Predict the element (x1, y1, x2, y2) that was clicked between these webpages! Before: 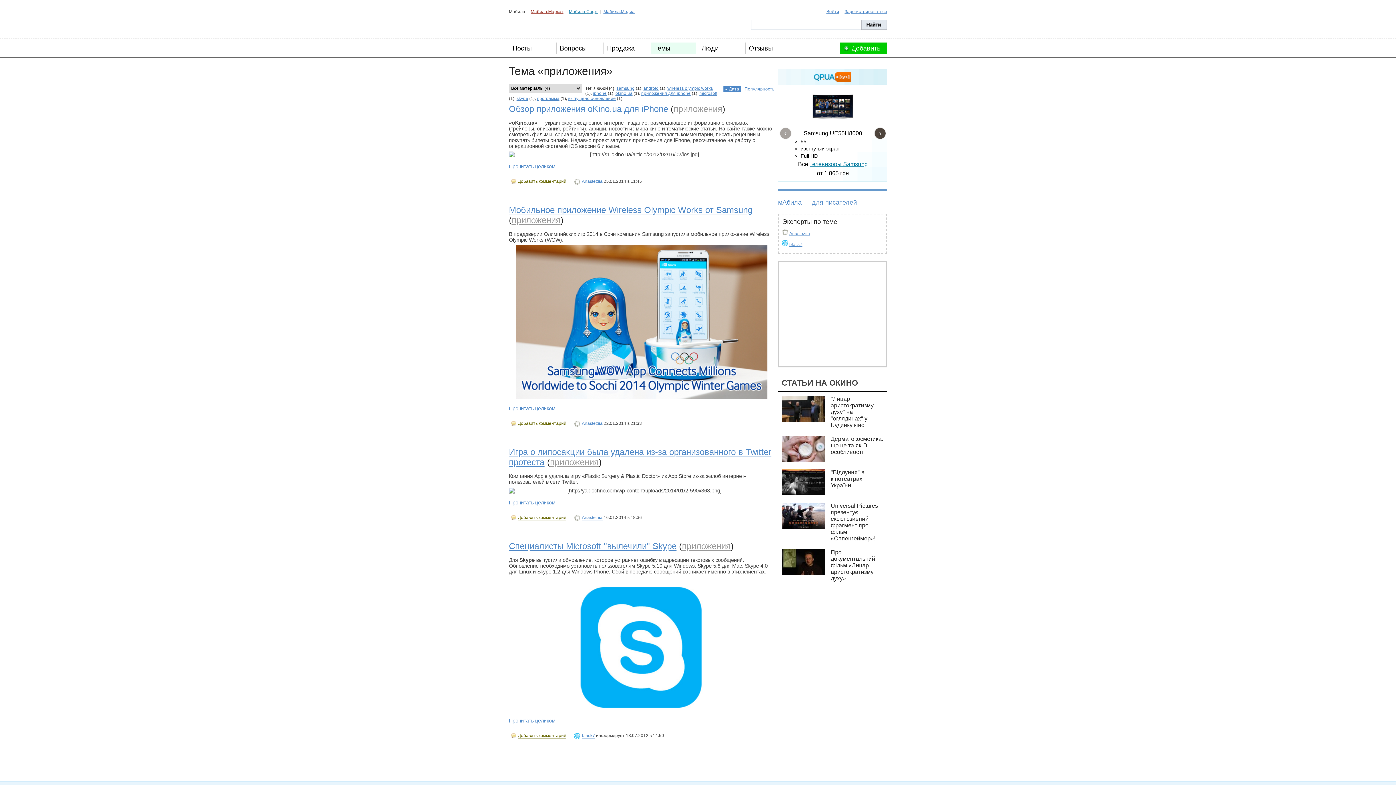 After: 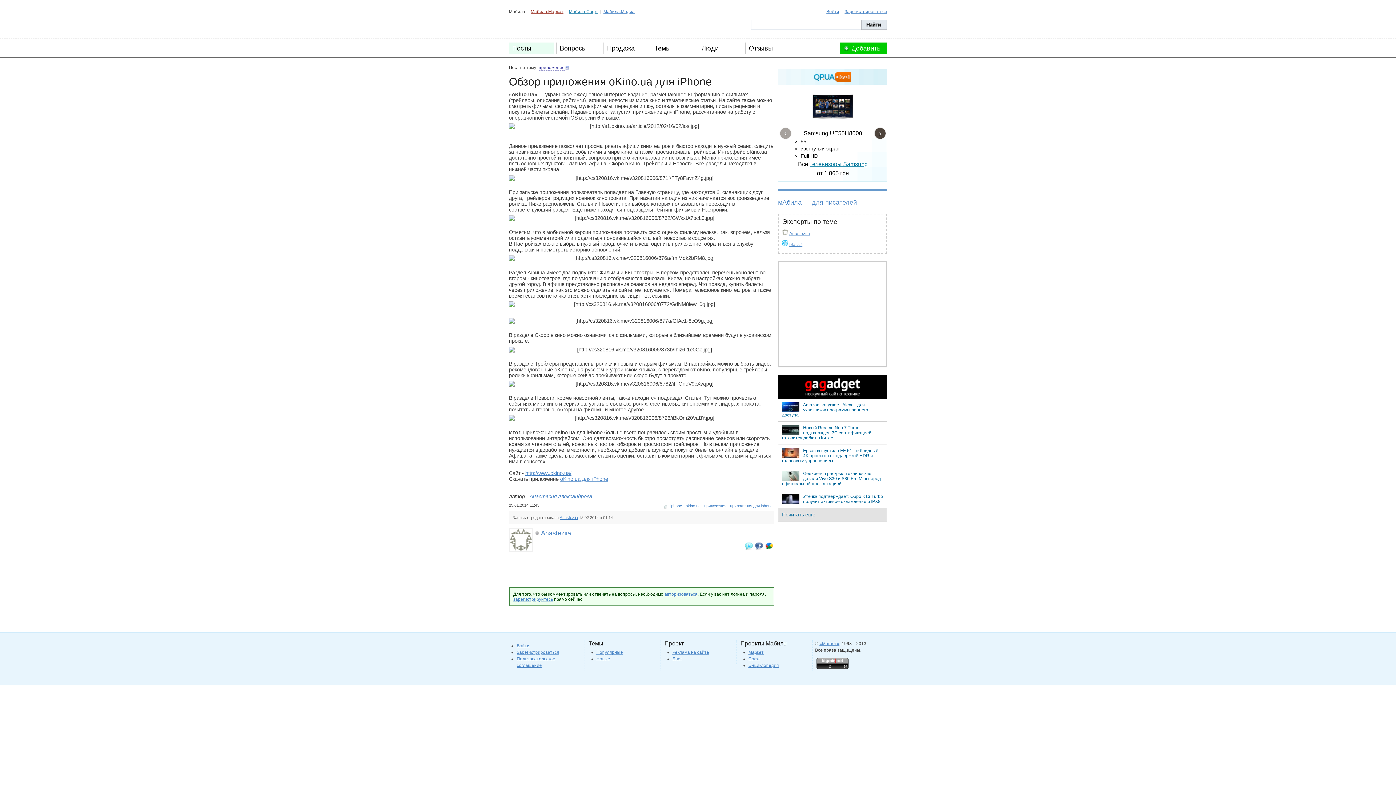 Action: label: Добавить комментарий bbox: (509, 176, 569, 186)